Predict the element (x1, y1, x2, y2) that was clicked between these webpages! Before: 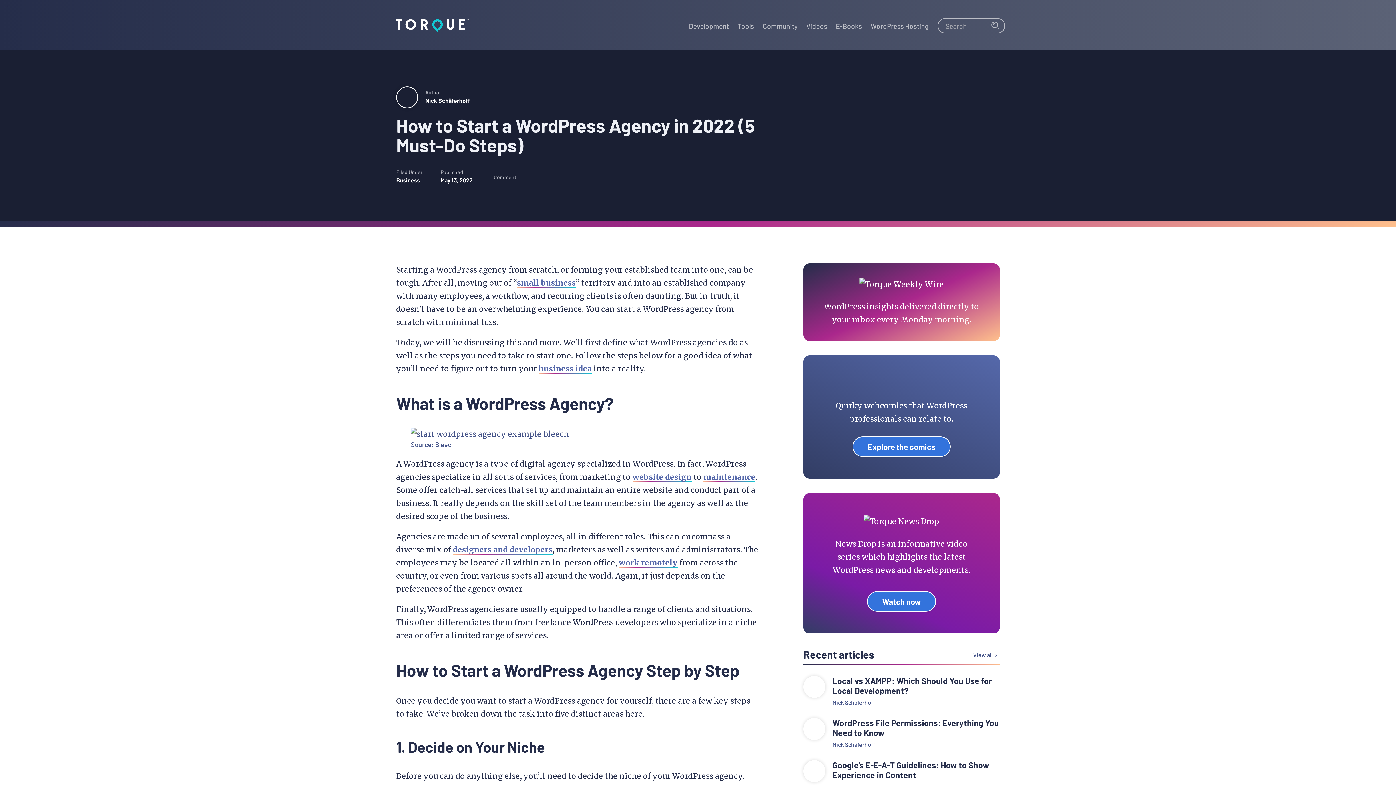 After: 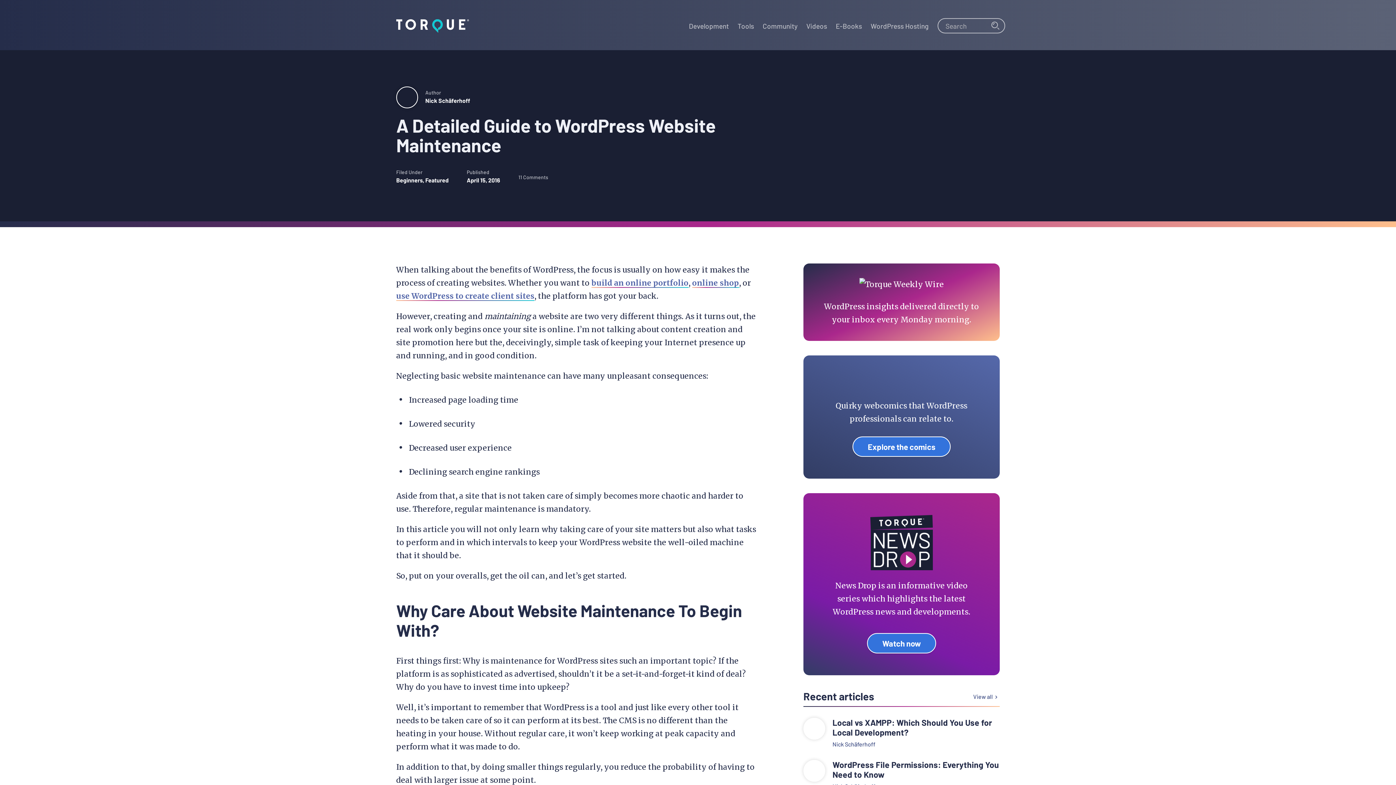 Action: label: maintenance bbox: (703, 472, 755, 482)